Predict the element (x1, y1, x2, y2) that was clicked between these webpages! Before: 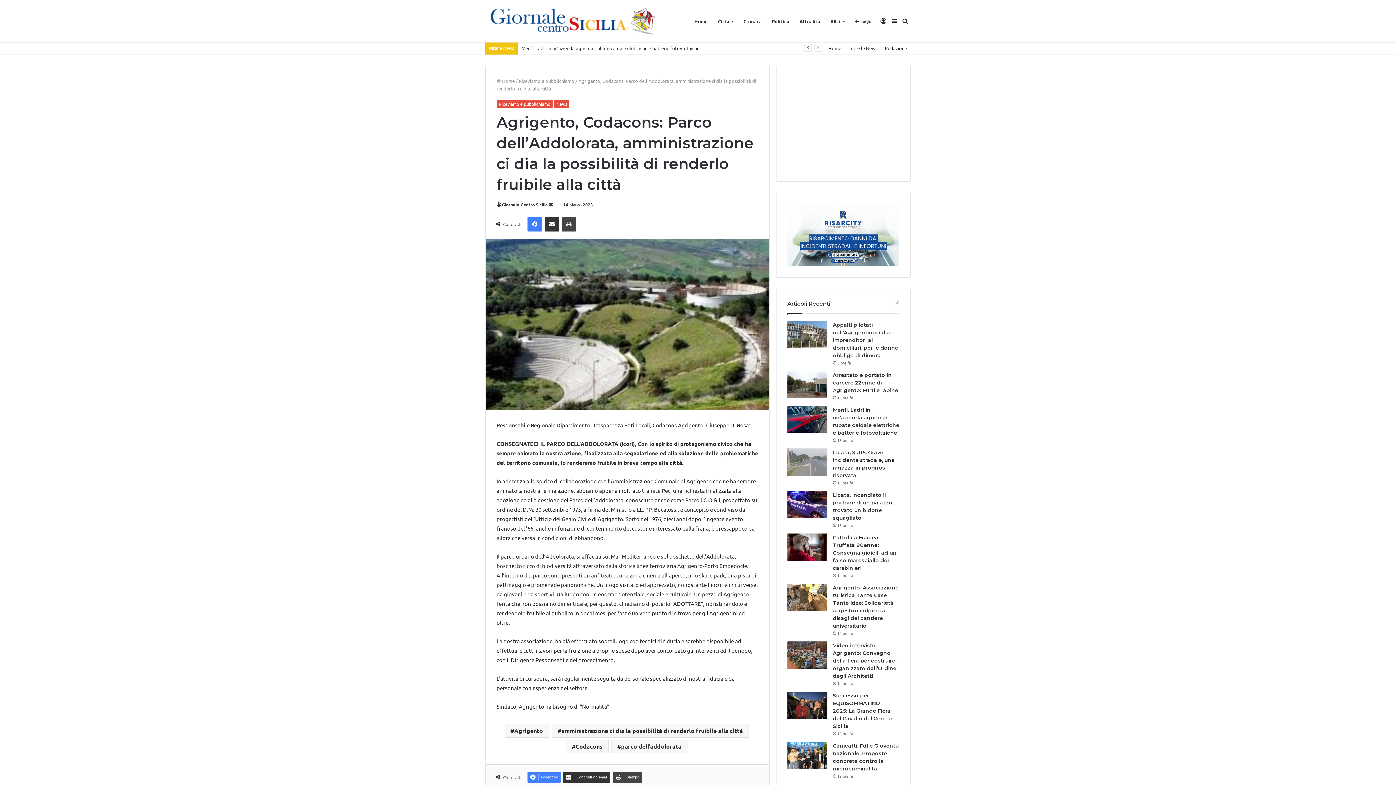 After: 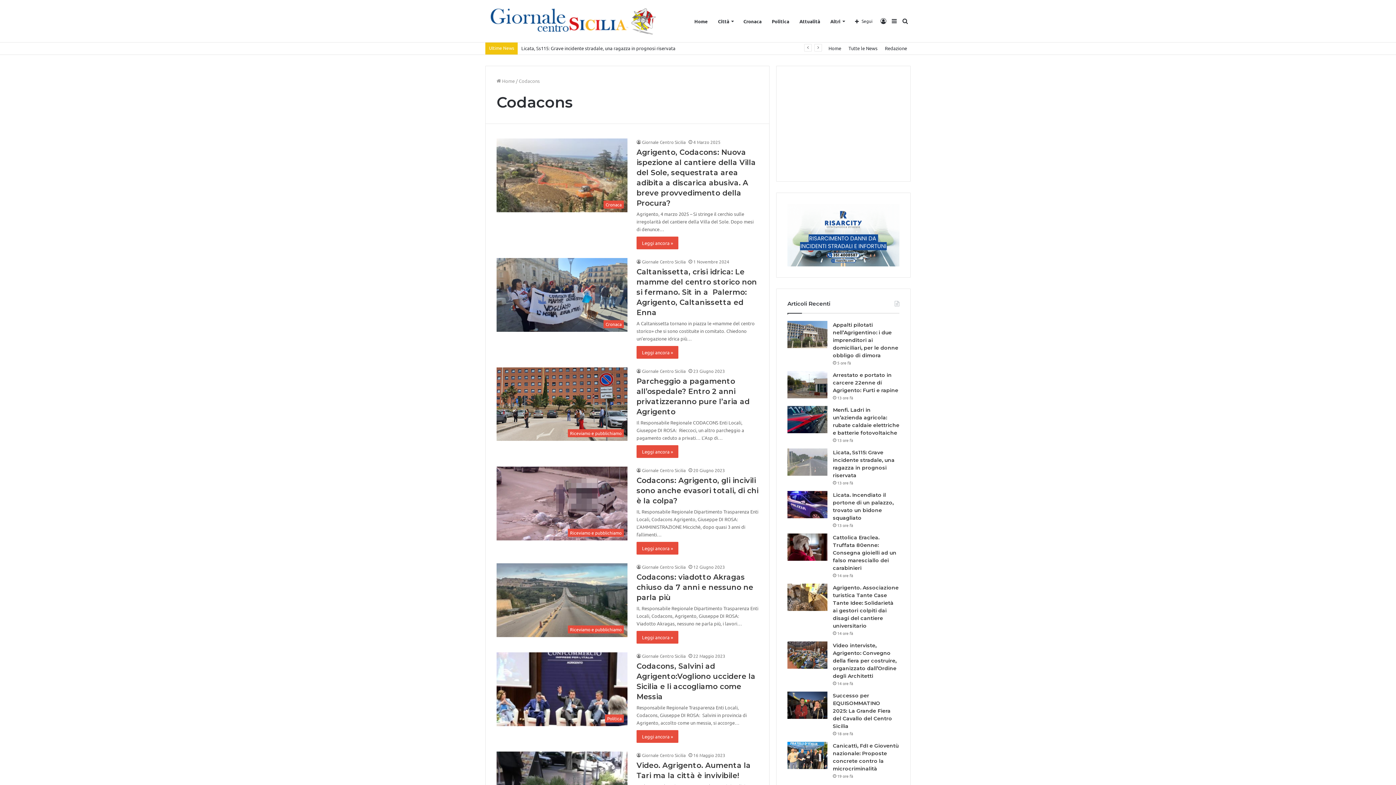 Action: label: Codacons bbox: (566, 740, 608, 753)